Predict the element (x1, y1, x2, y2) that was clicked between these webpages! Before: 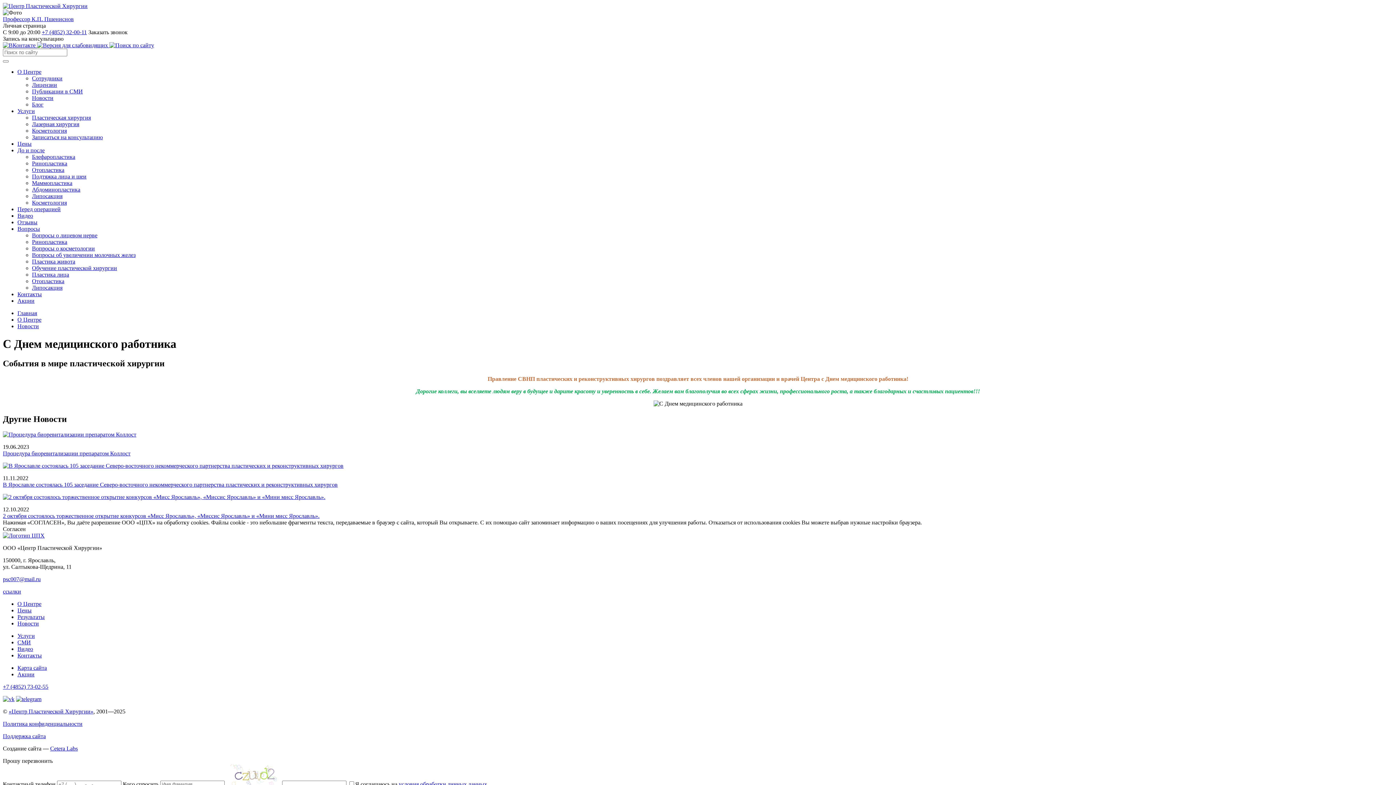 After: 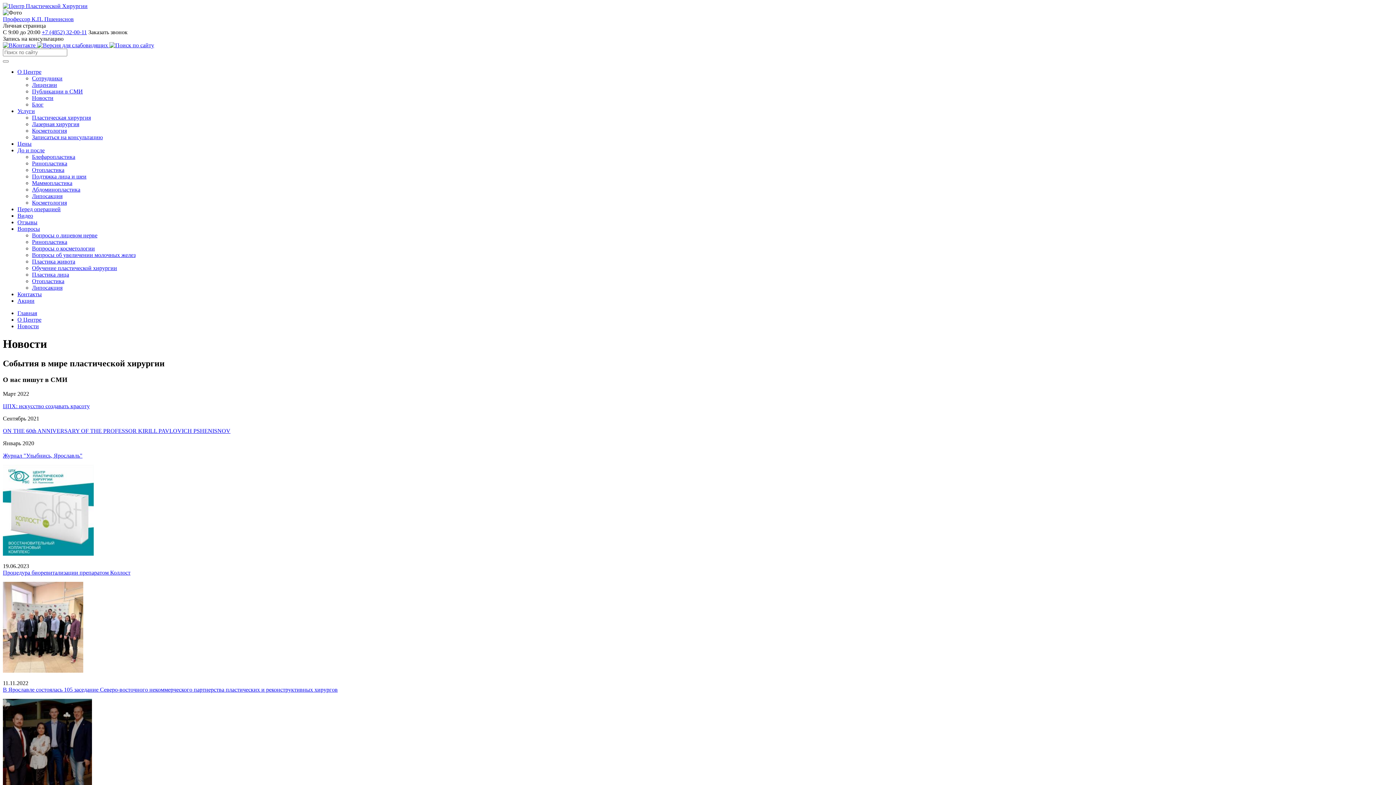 Action: label: Новости bbox: (32, 94, 53, 101)